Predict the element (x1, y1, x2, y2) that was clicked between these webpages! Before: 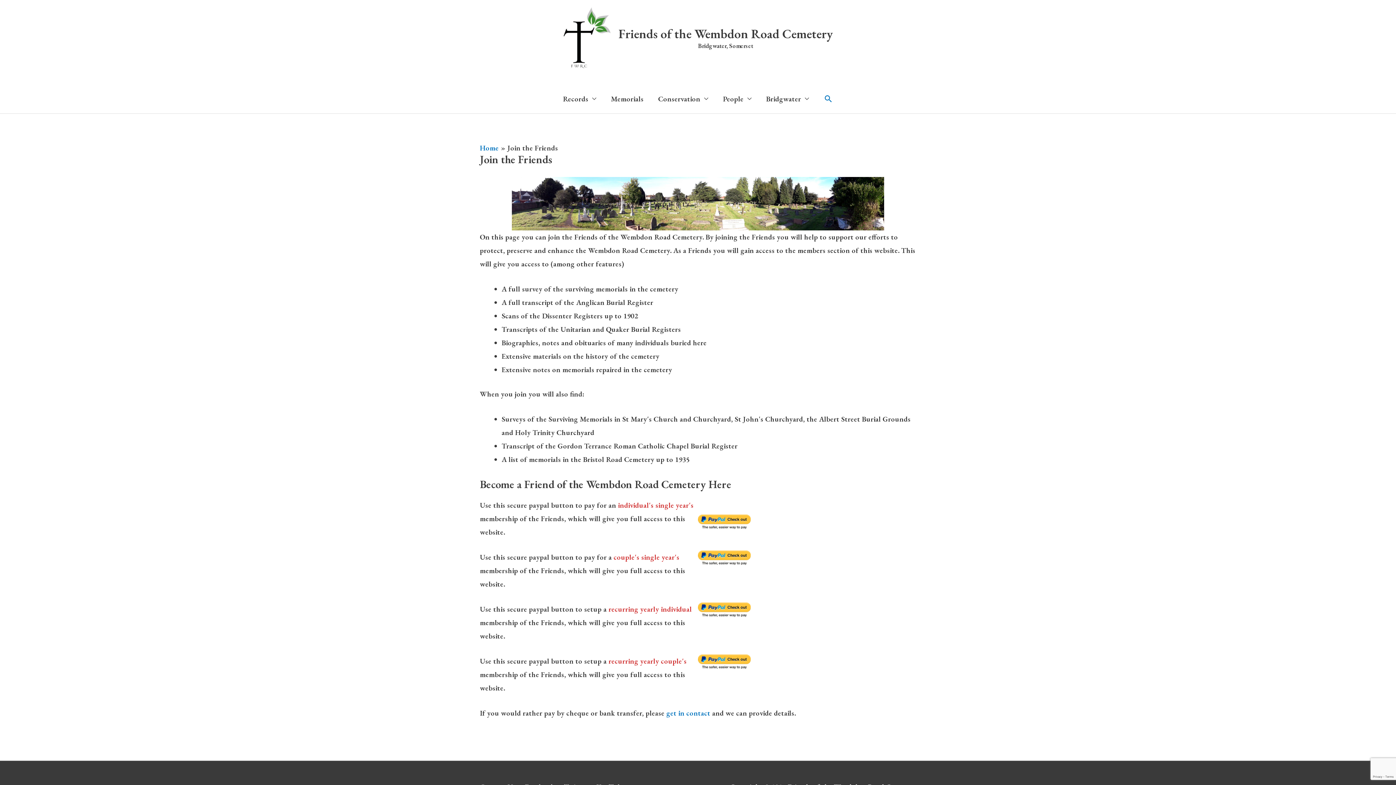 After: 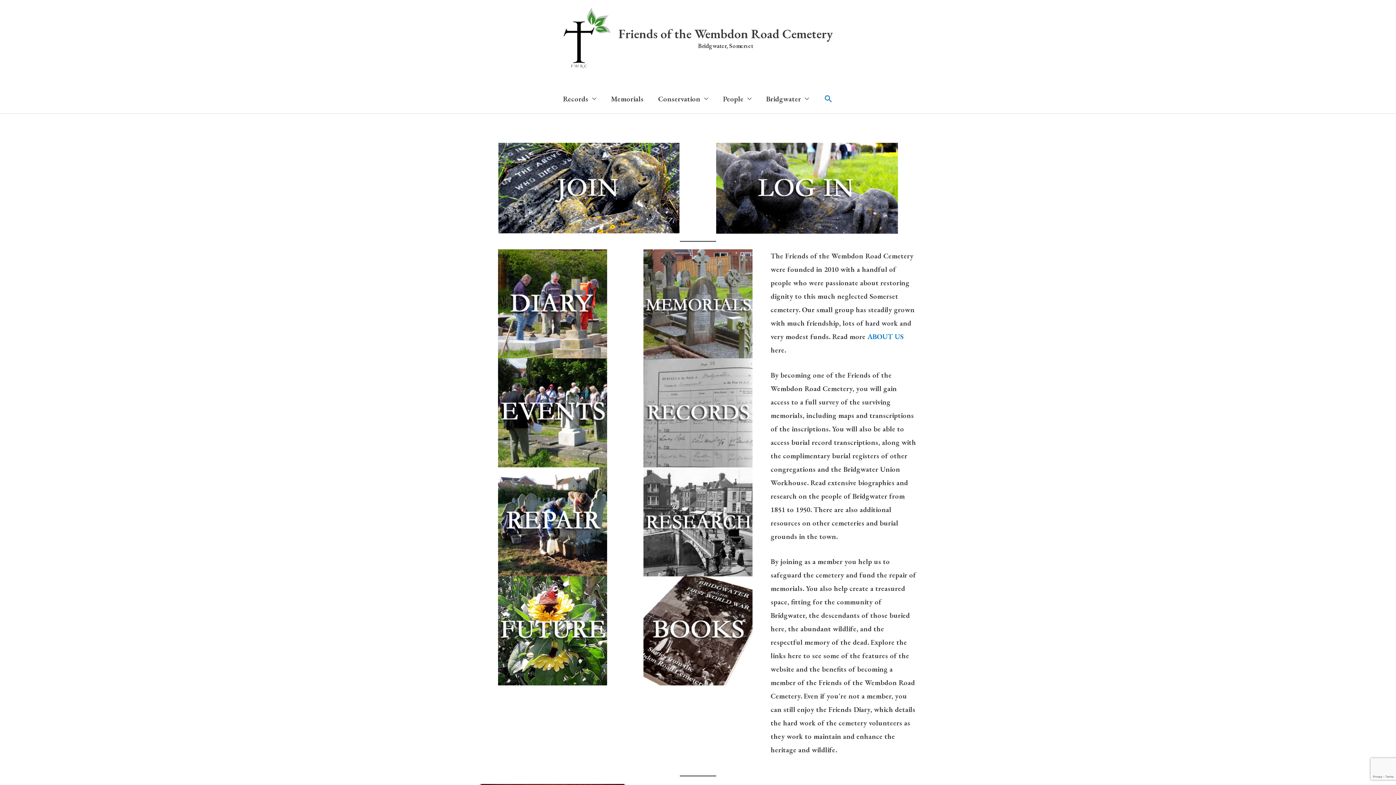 Action: label: Home bbox: (480, 143, 498, 152)